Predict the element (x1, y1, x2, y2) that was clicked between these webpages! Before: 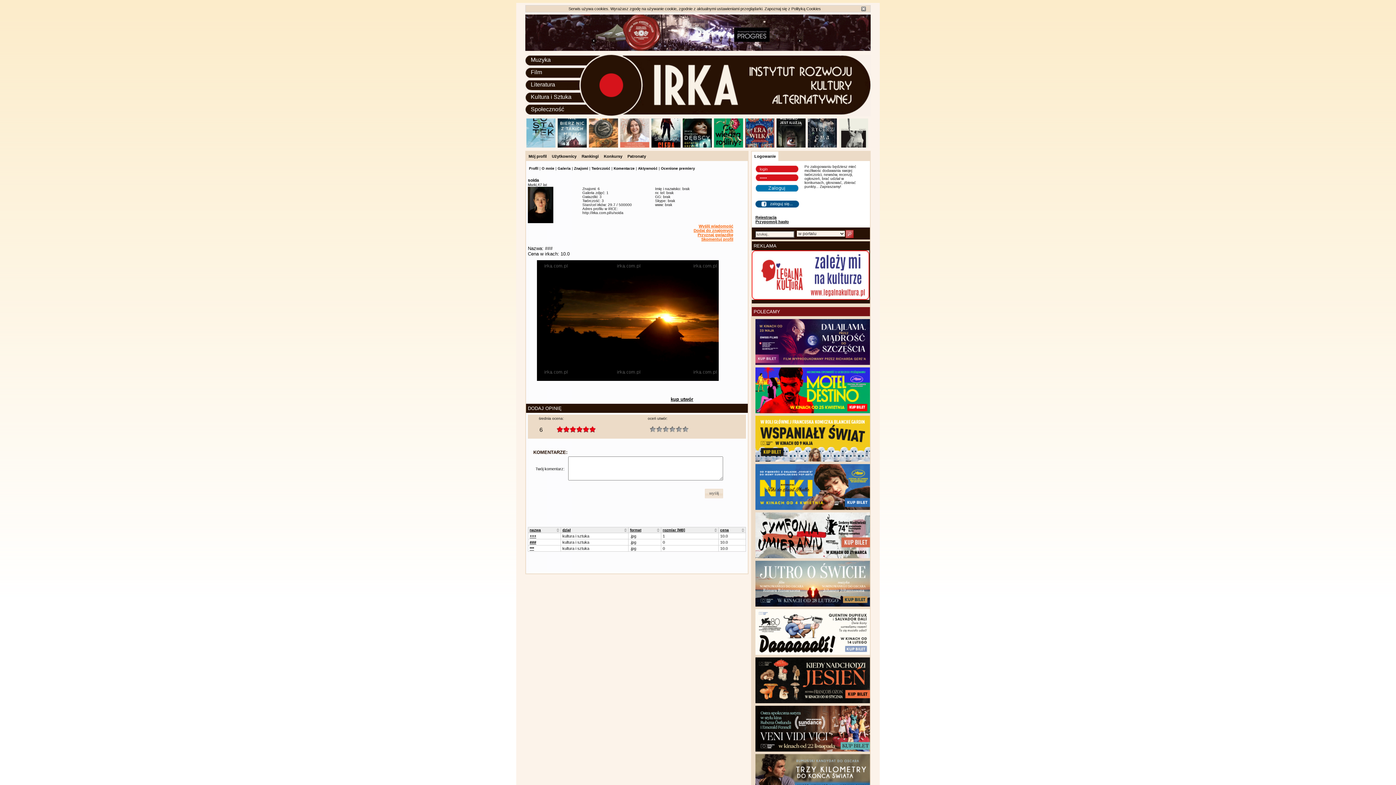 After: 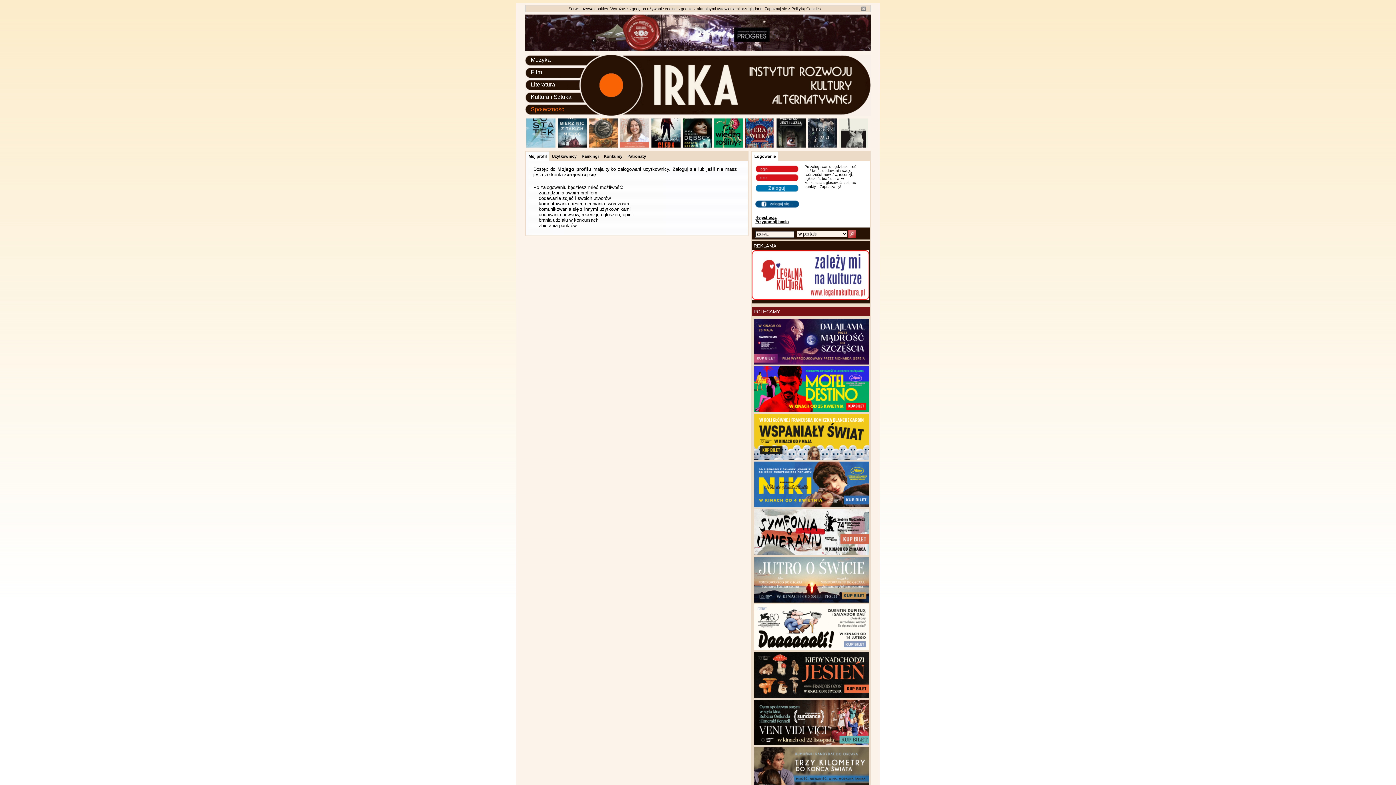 Action: label: Mój profil bbox: (528, 154, 546, 158)